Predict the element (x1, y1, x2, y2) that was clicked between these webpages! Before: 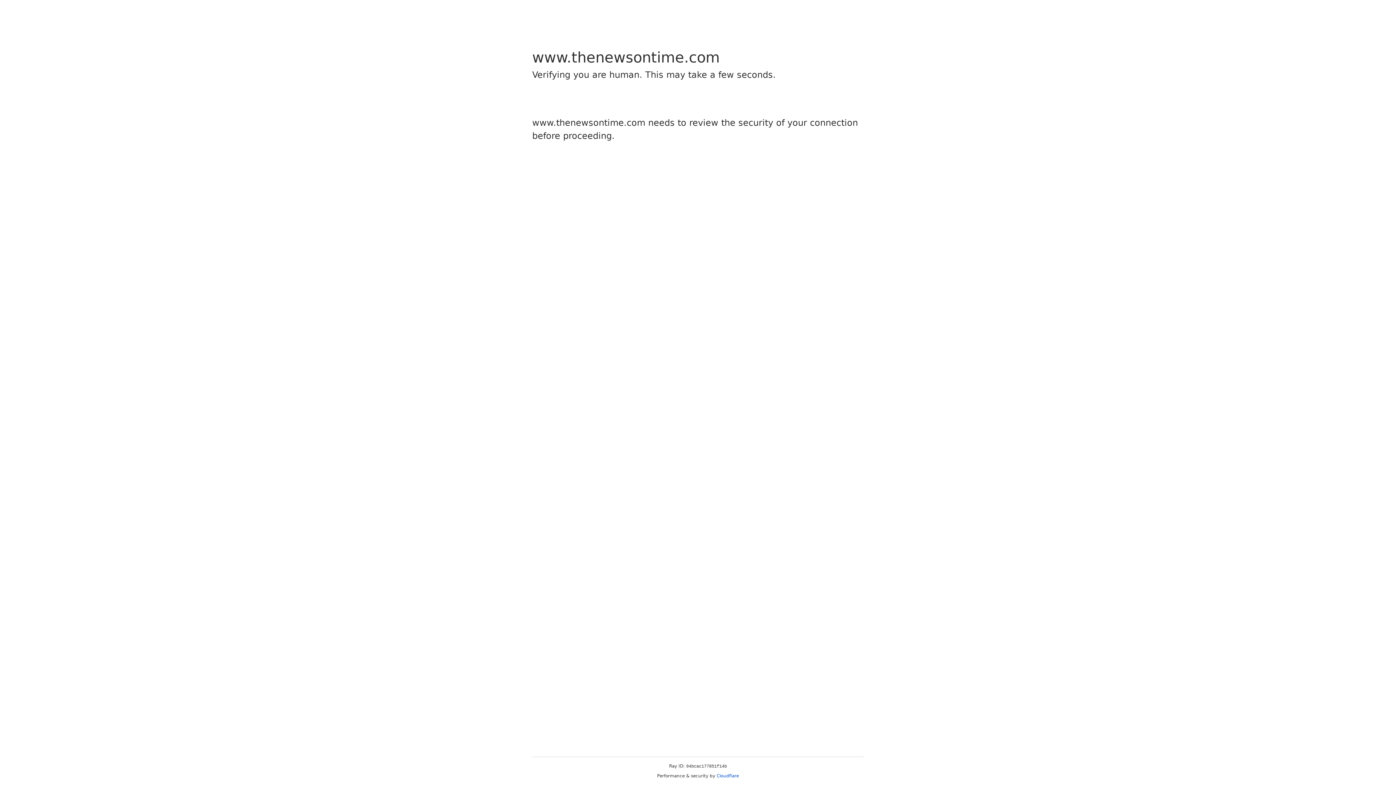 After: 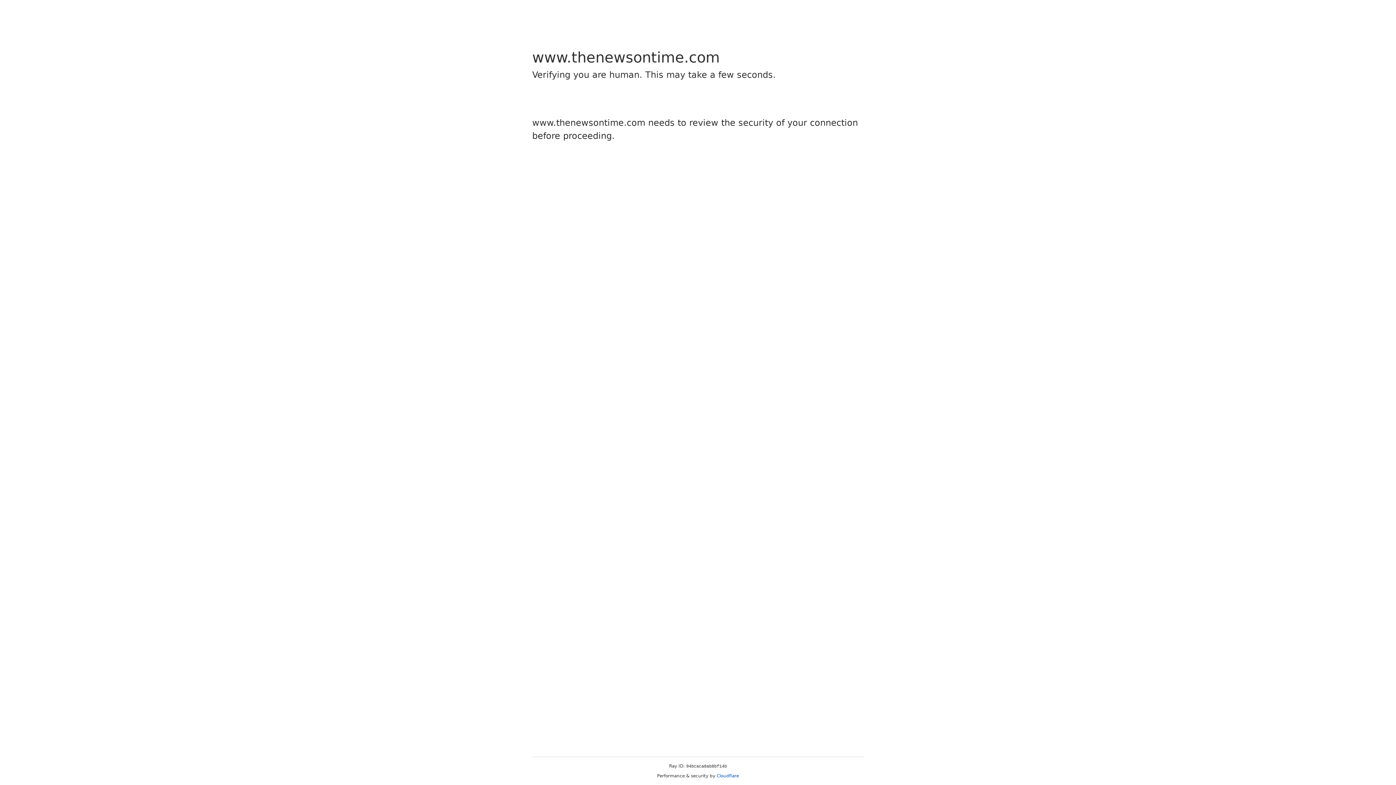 Action: label: Cloudflare bbox: (716, 773, 739, 778)